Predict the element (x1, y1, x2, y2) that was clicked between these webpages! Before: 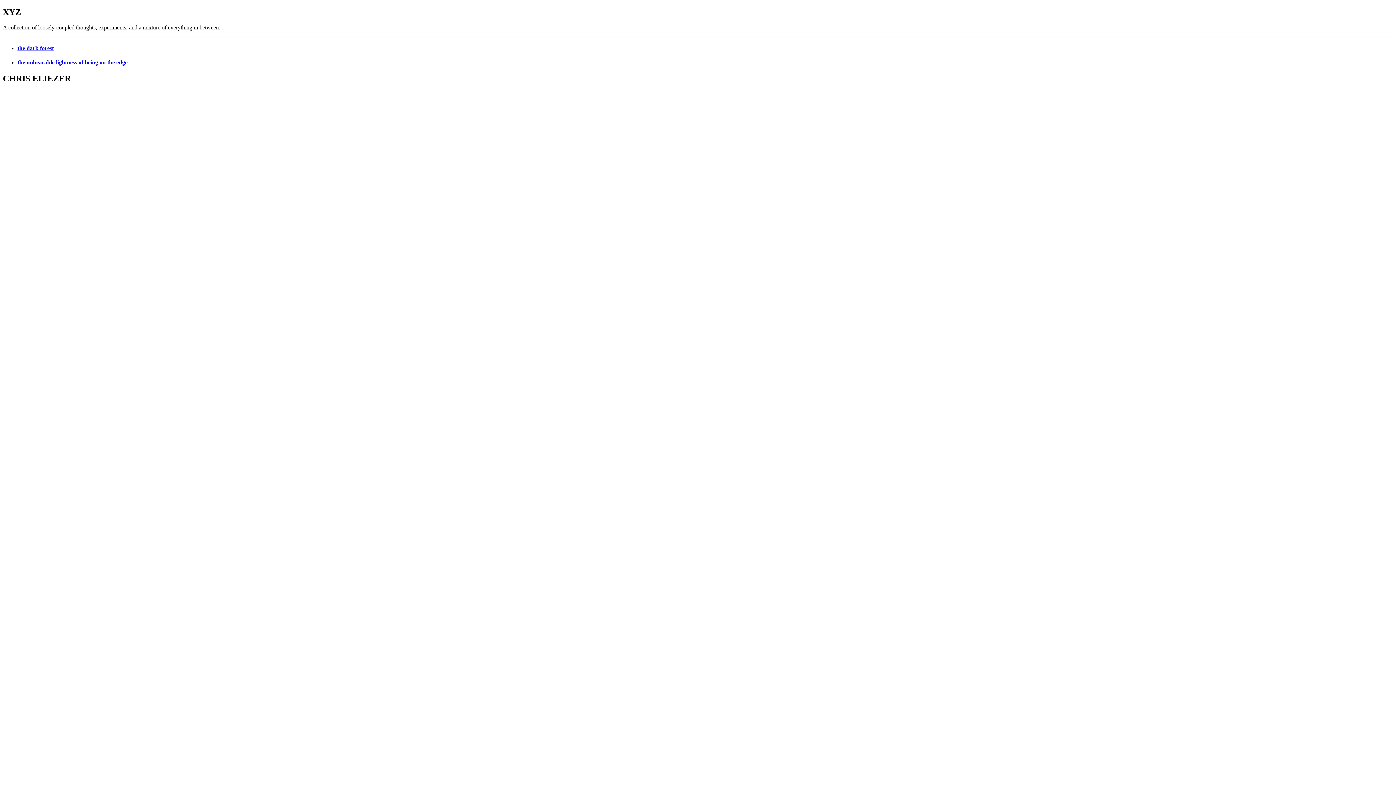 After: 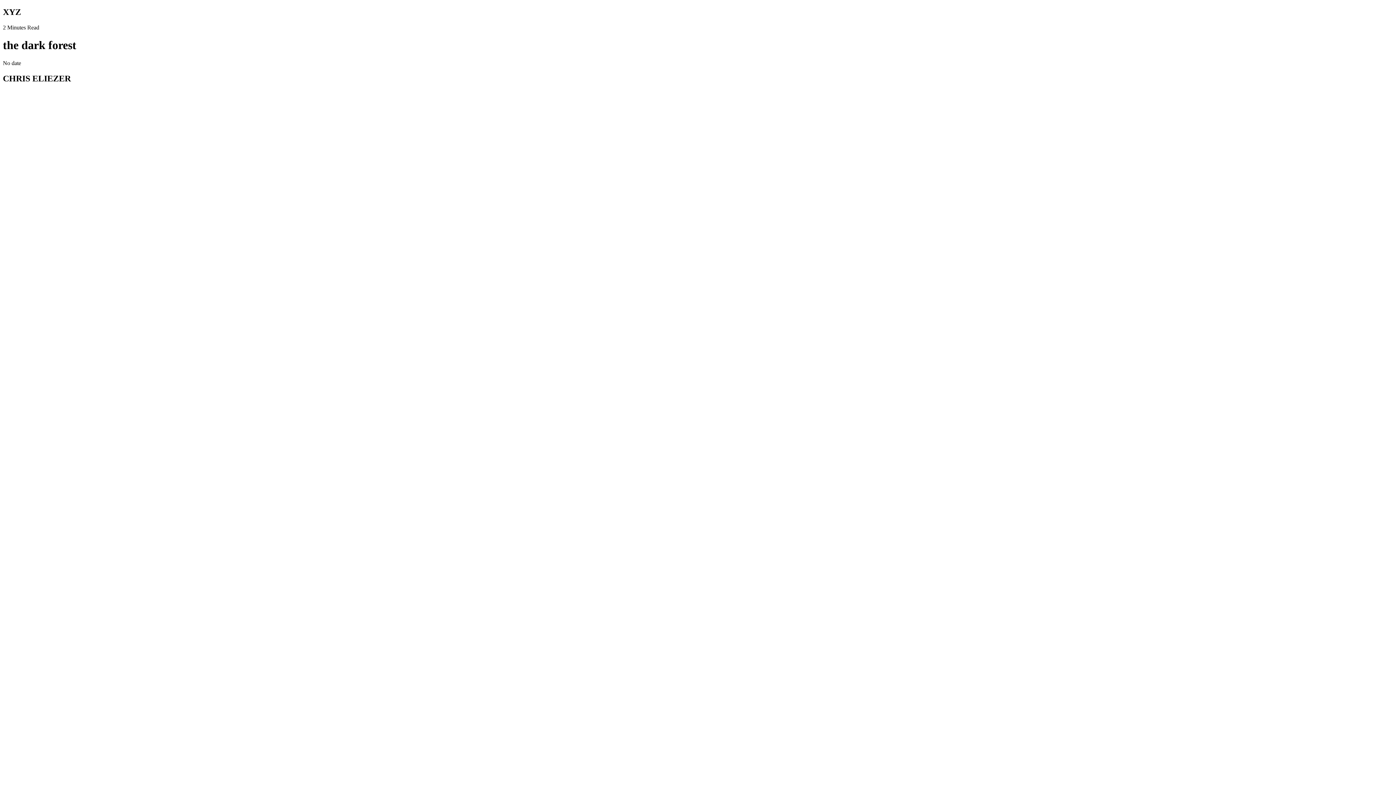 Action: label: the dark forest bbox: (17, 45, 1393, 51)